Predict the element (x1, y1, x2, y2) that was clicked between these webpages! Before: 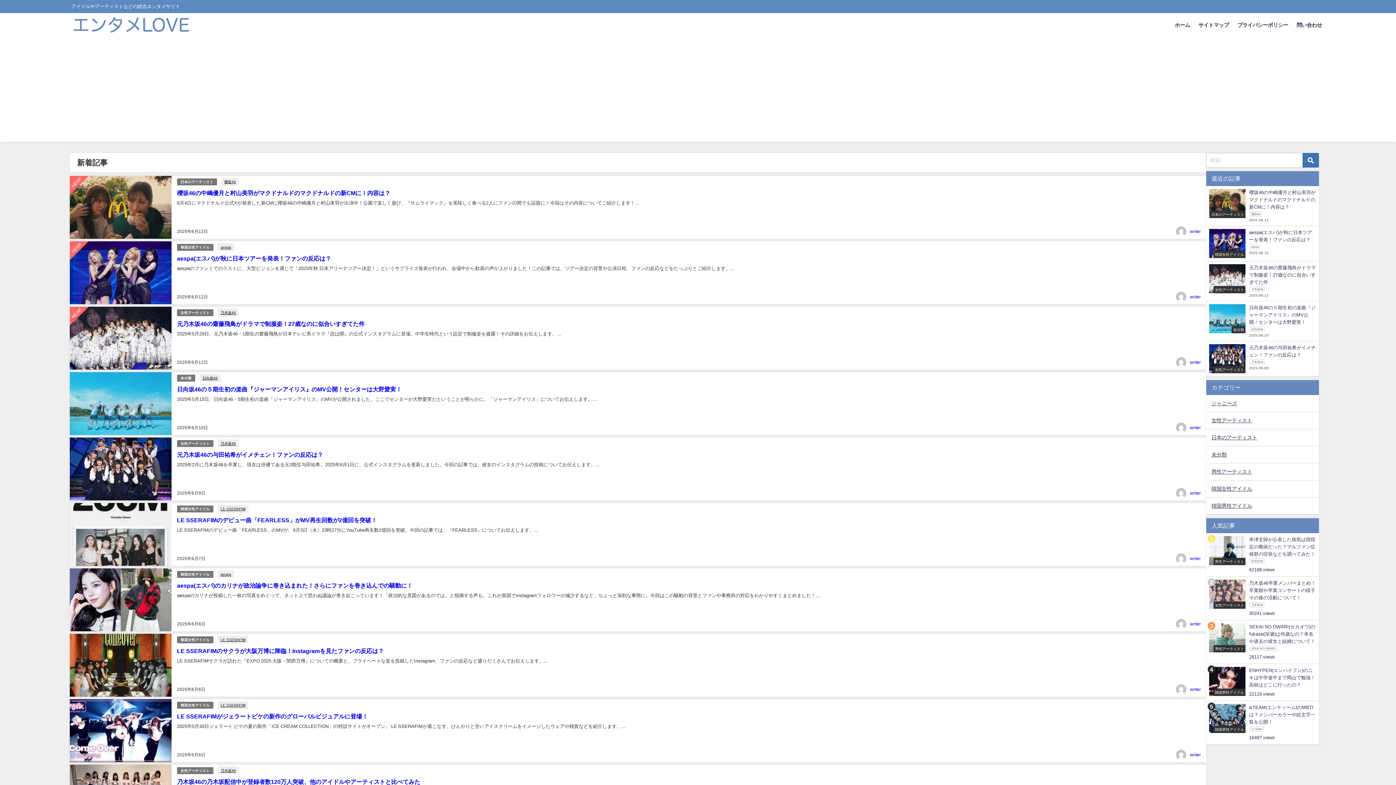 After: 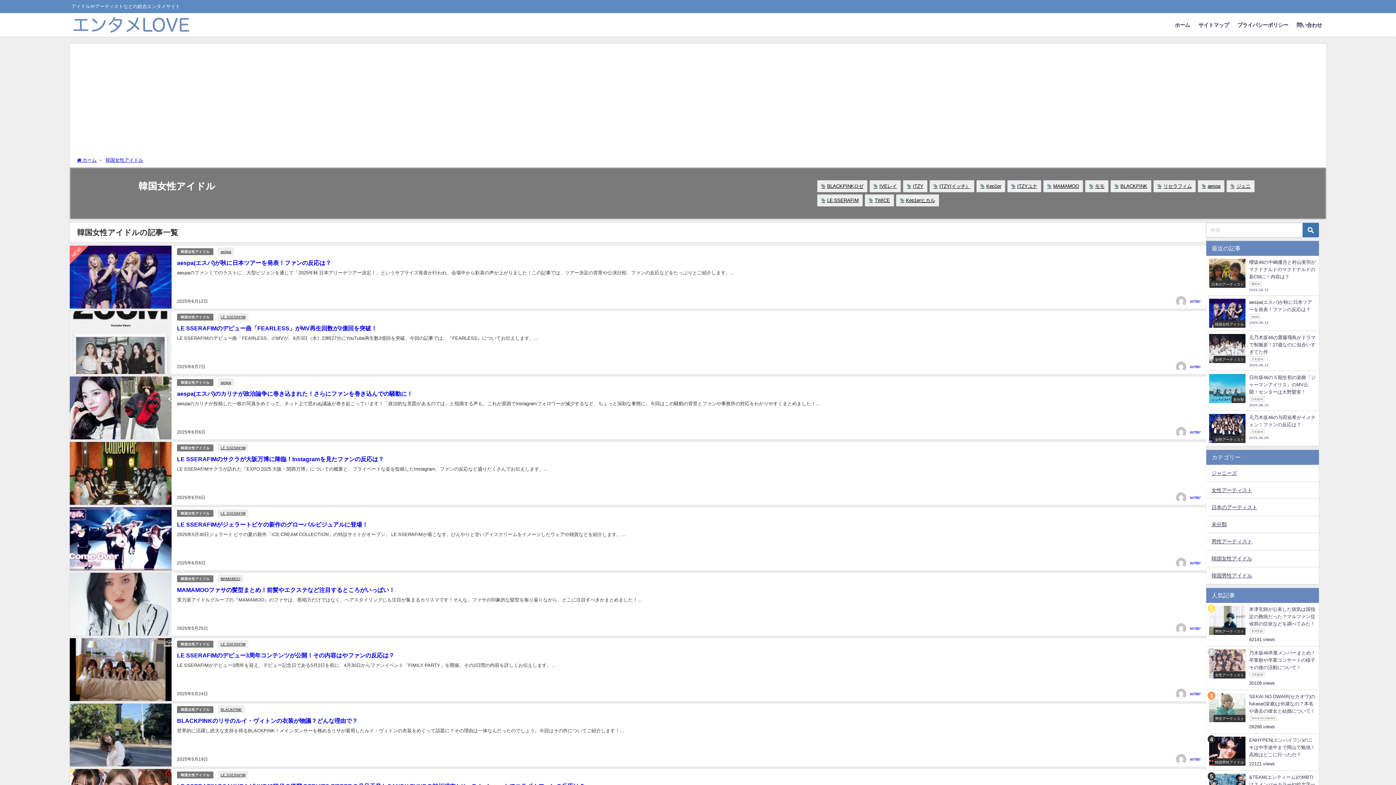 Action: bbox: (1206, 480, 1319, 497) label: 韓国女性アイドル